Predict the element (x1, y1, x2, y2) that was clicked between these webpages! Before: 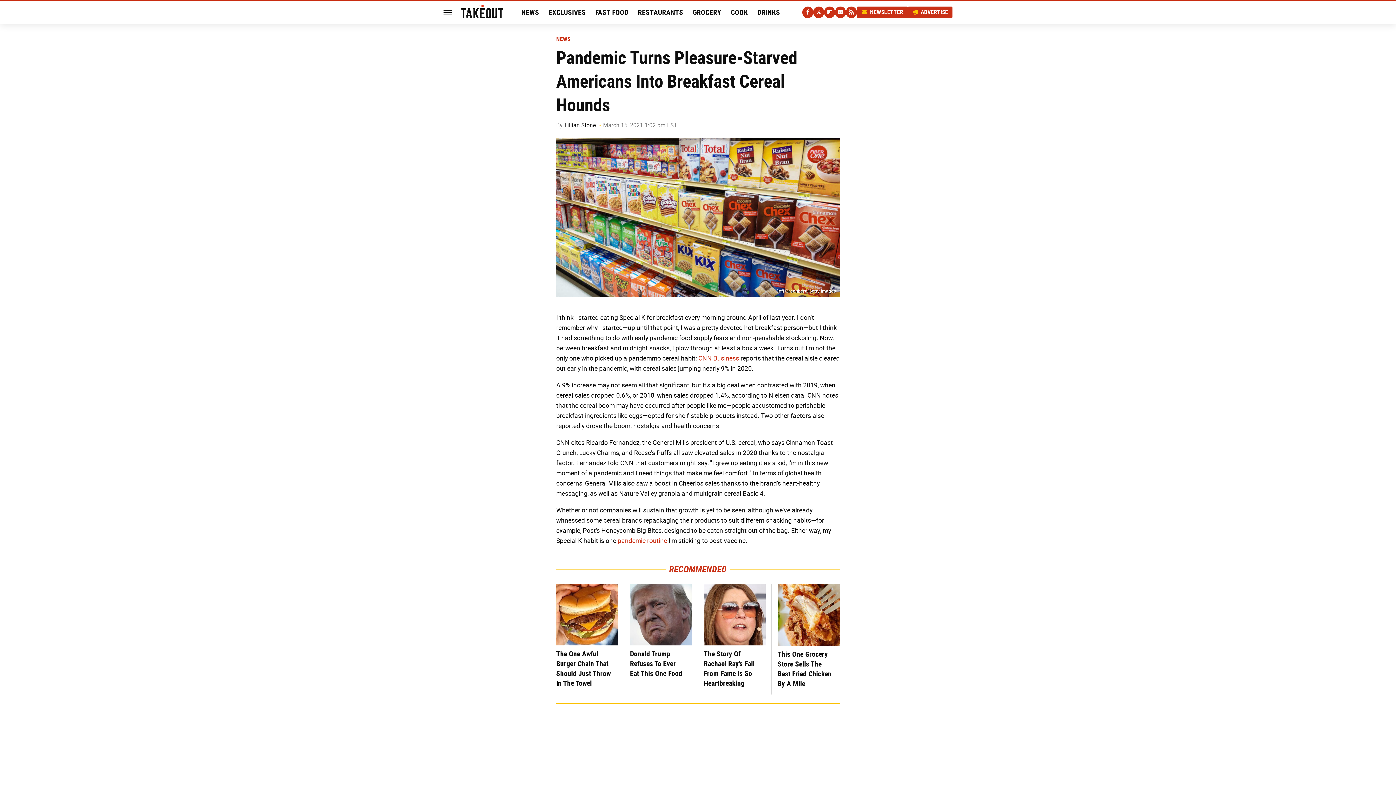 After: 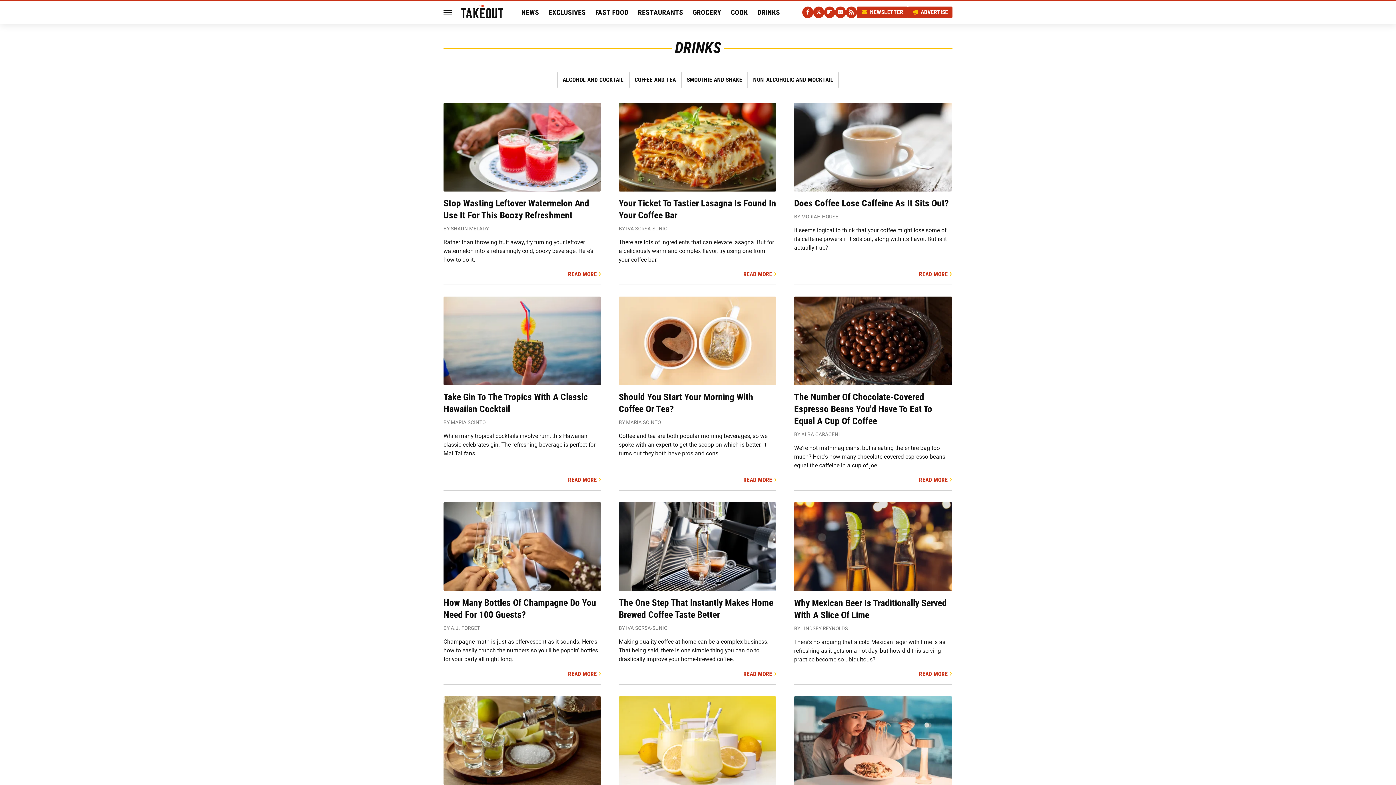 Action: label: DRINKS bbox: (757, 0, 780, 24)